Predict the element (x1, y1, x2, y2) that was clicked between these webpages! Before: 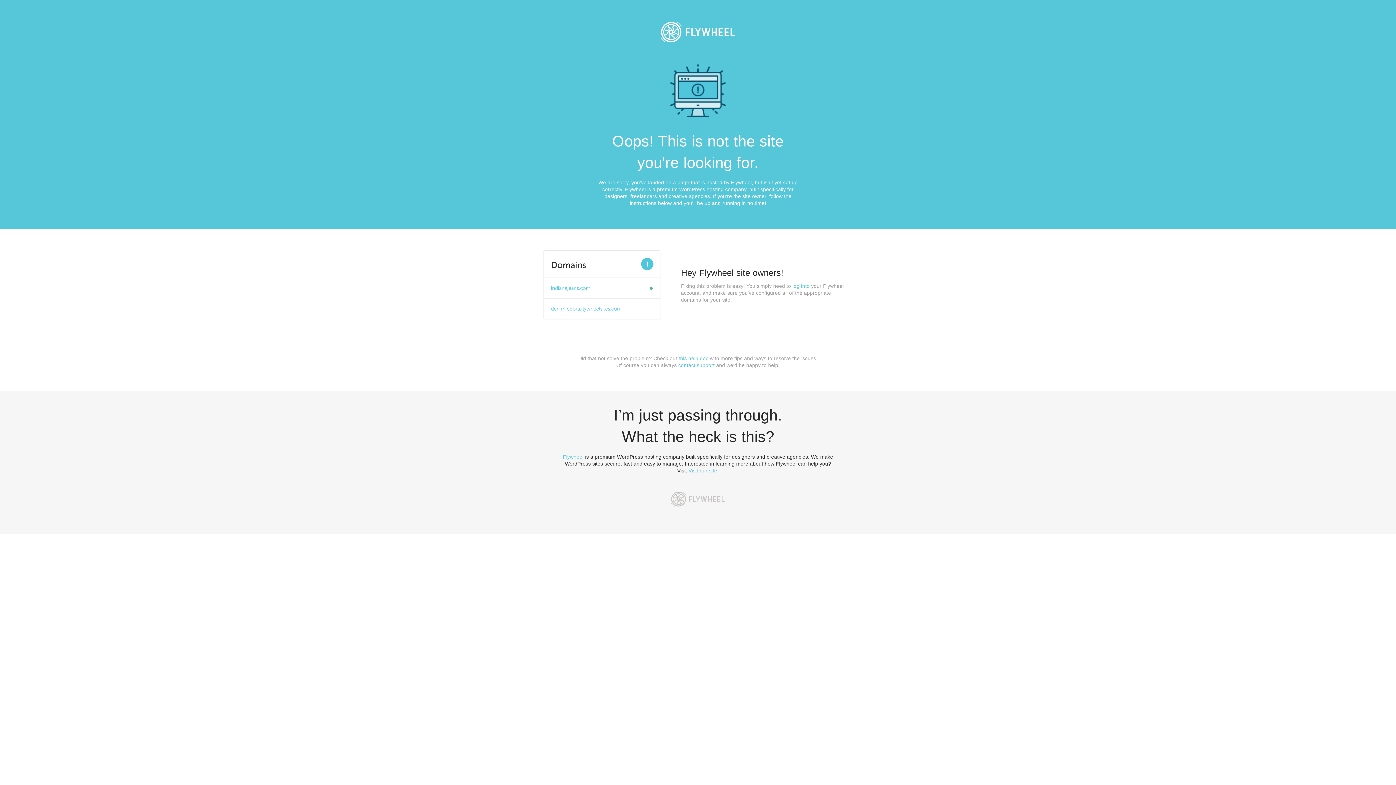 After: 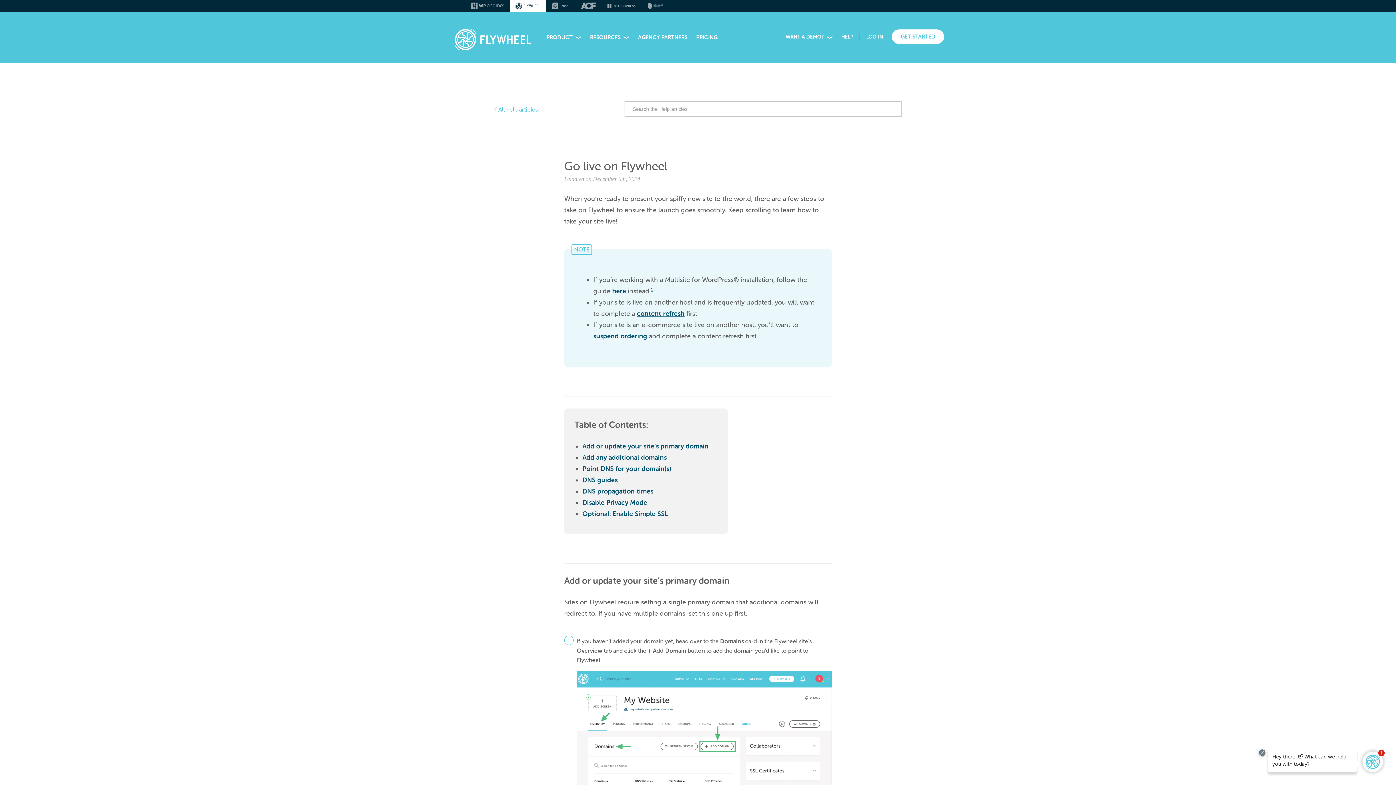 Action: label: this help doc bbox: (678, 355, 708, 361)